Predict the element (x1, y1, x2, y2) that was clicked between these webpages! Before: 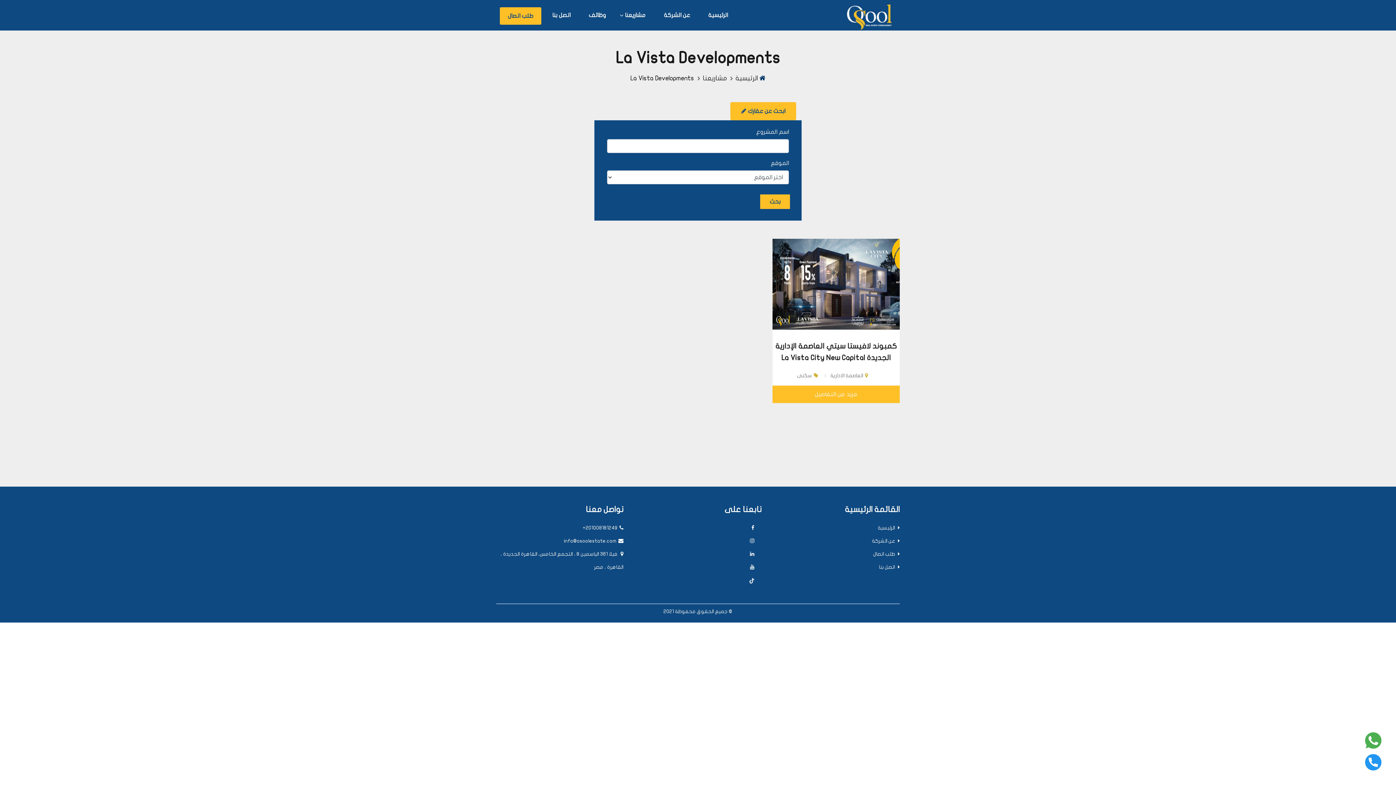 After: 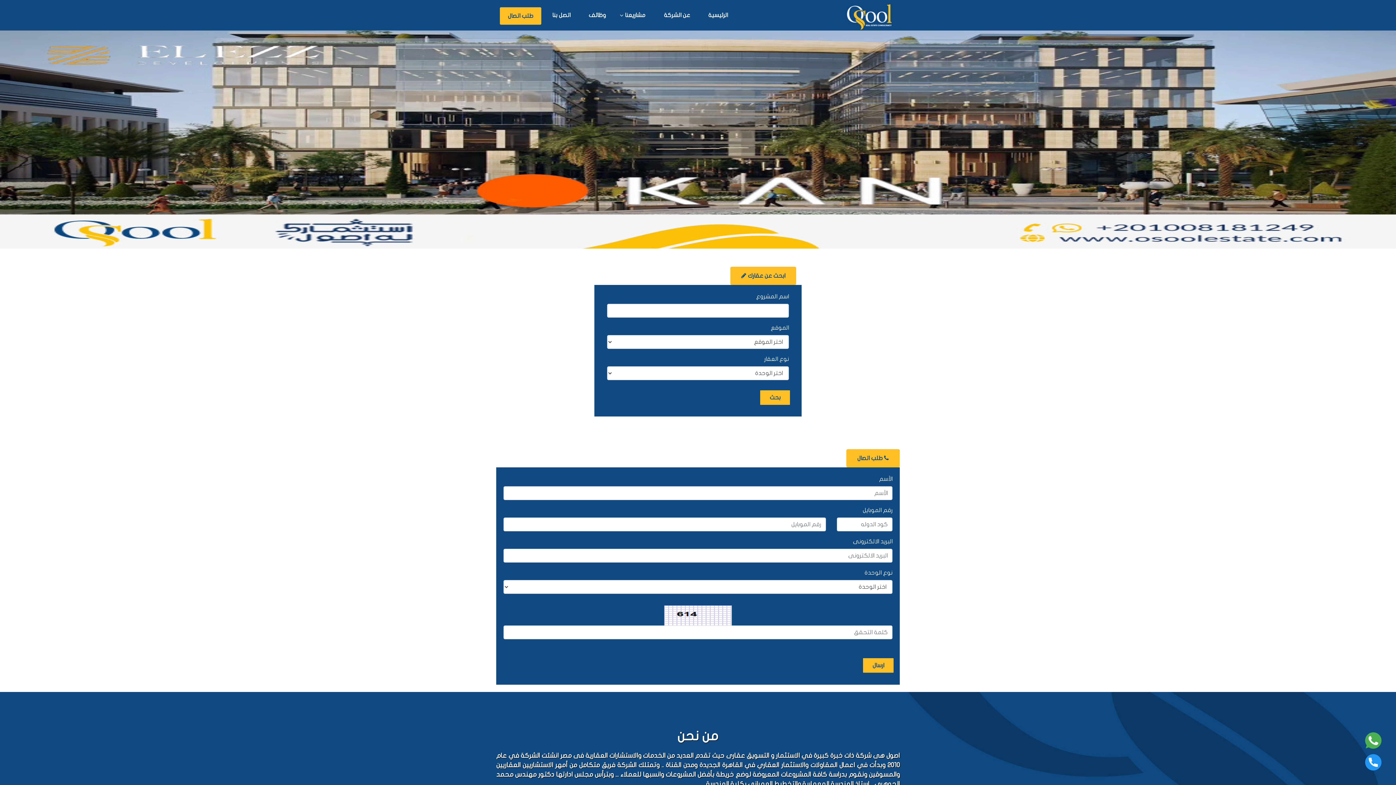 Action: bbox: (735, 73, 765, 83) label:  الرئيسية